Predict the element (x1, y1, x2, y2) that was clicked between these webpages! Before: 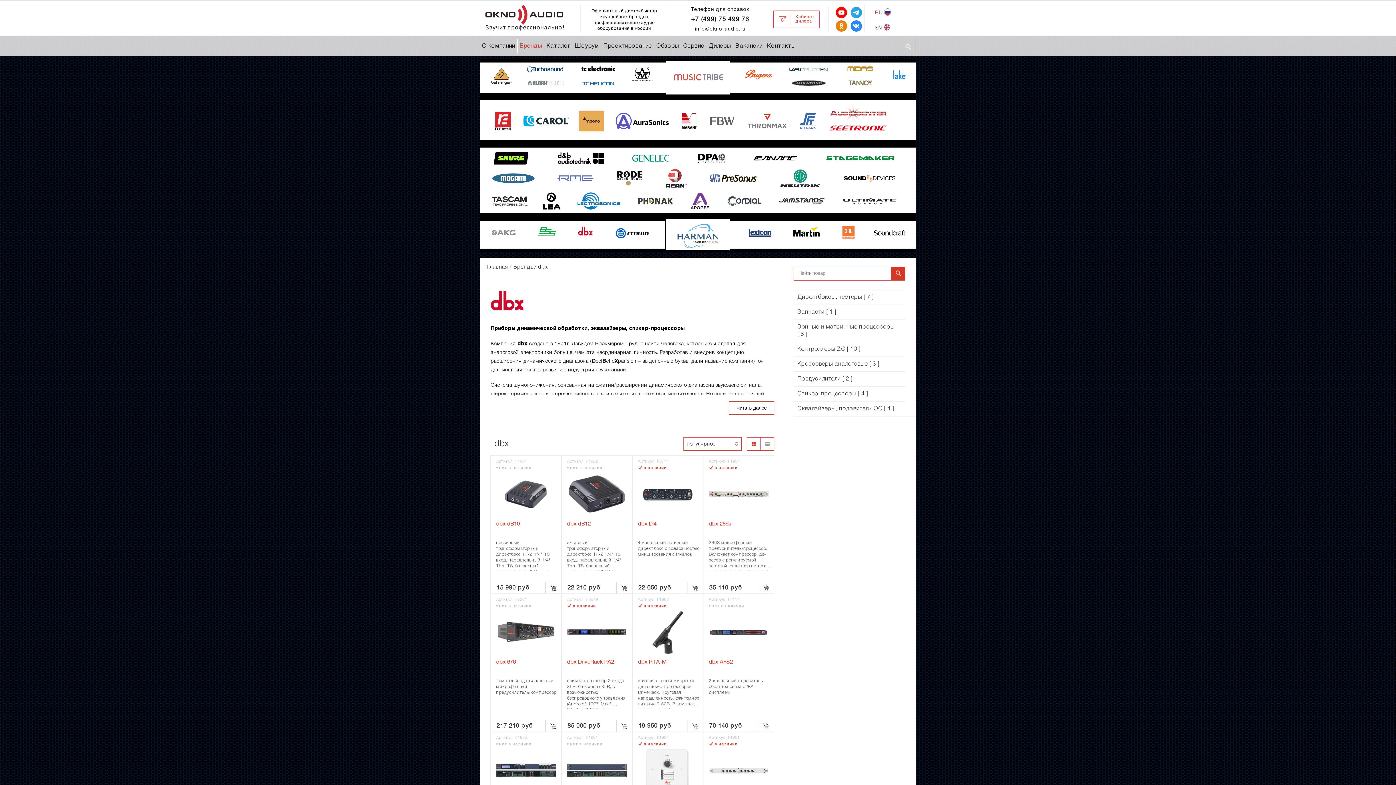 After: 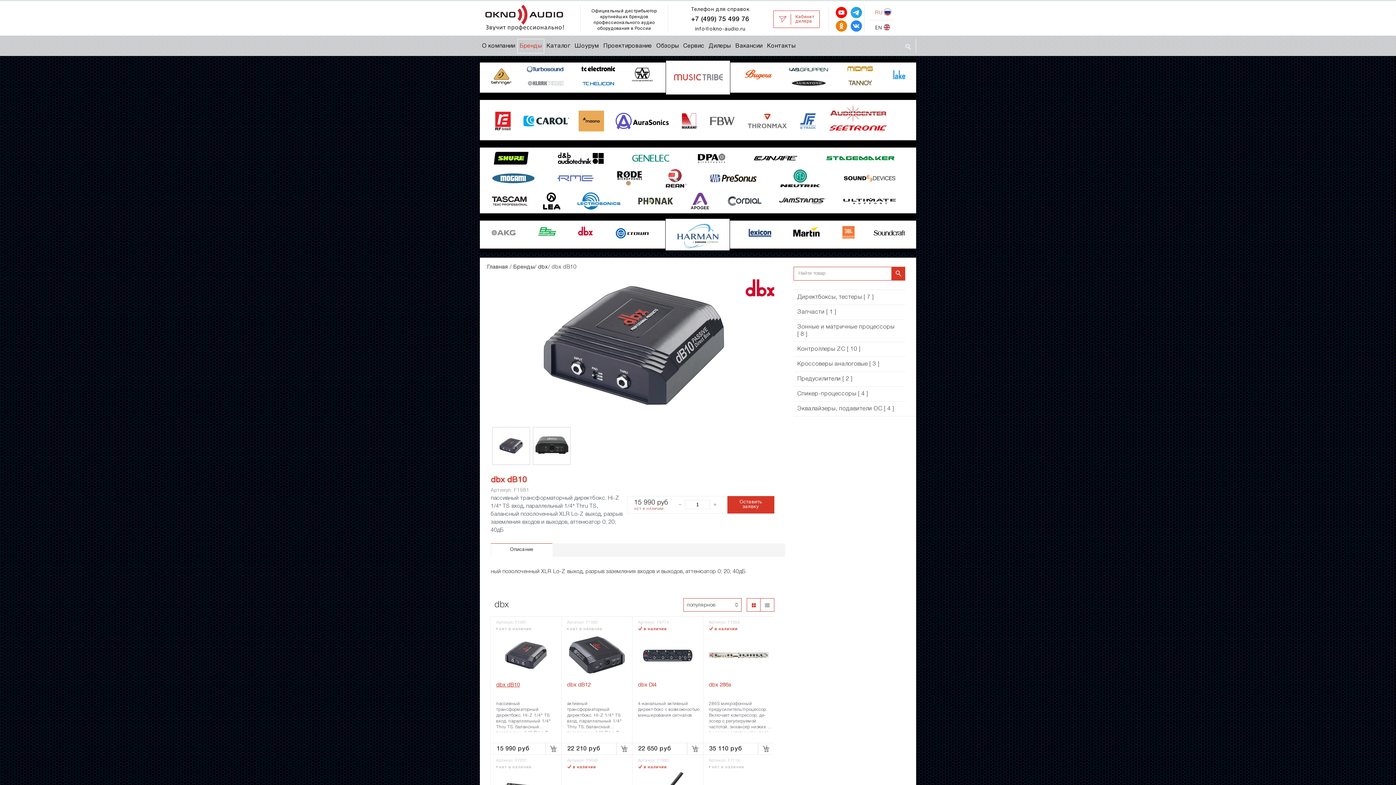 Action: bbox: (496, 541, 554, 591) label: пассивный трансформаторный директбокс. Hi-Z 1/4" TS вход, параллельный 1/4" Thru TS, балансный позолоченный XLR Lo-Z выход, разрыв заземления входов и выходов, аттенюатор 0; 20; 40дБ